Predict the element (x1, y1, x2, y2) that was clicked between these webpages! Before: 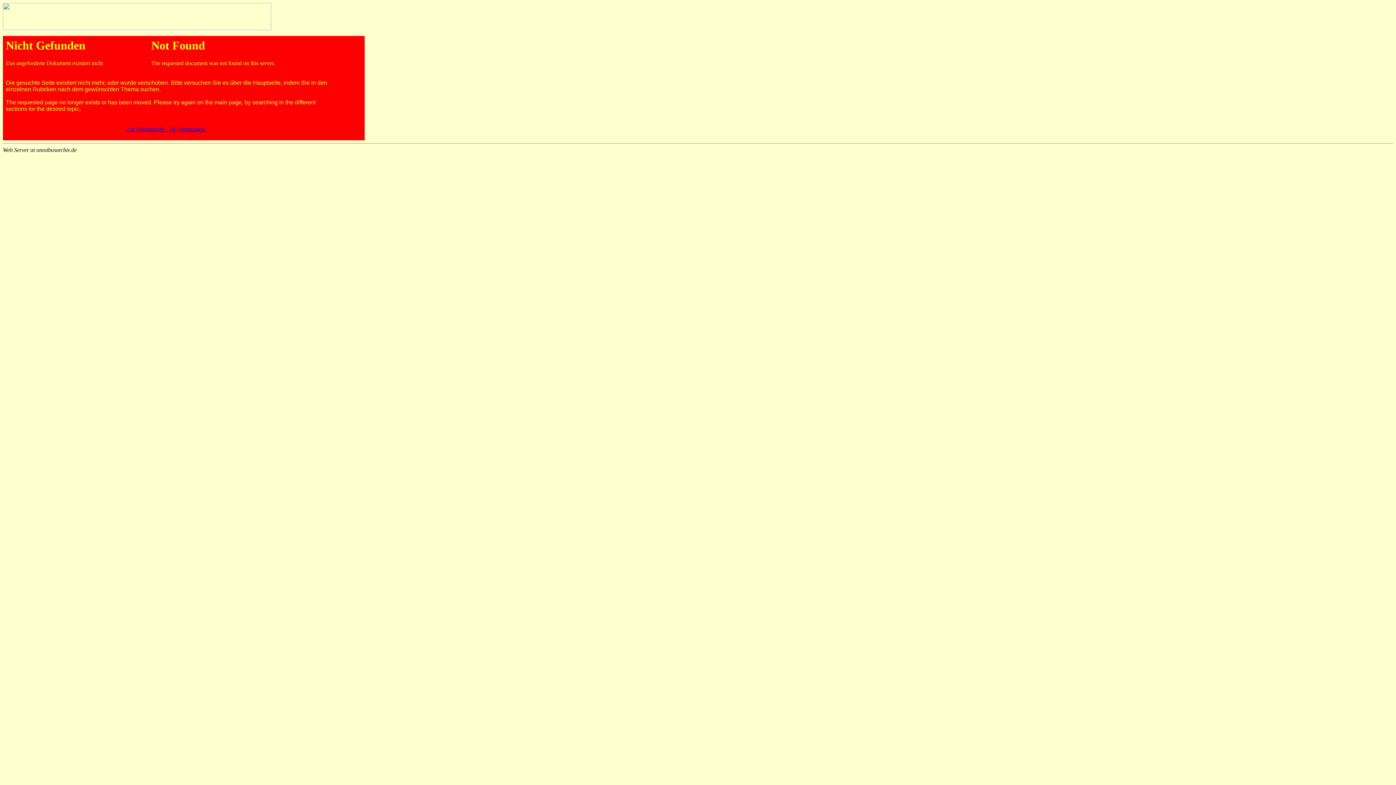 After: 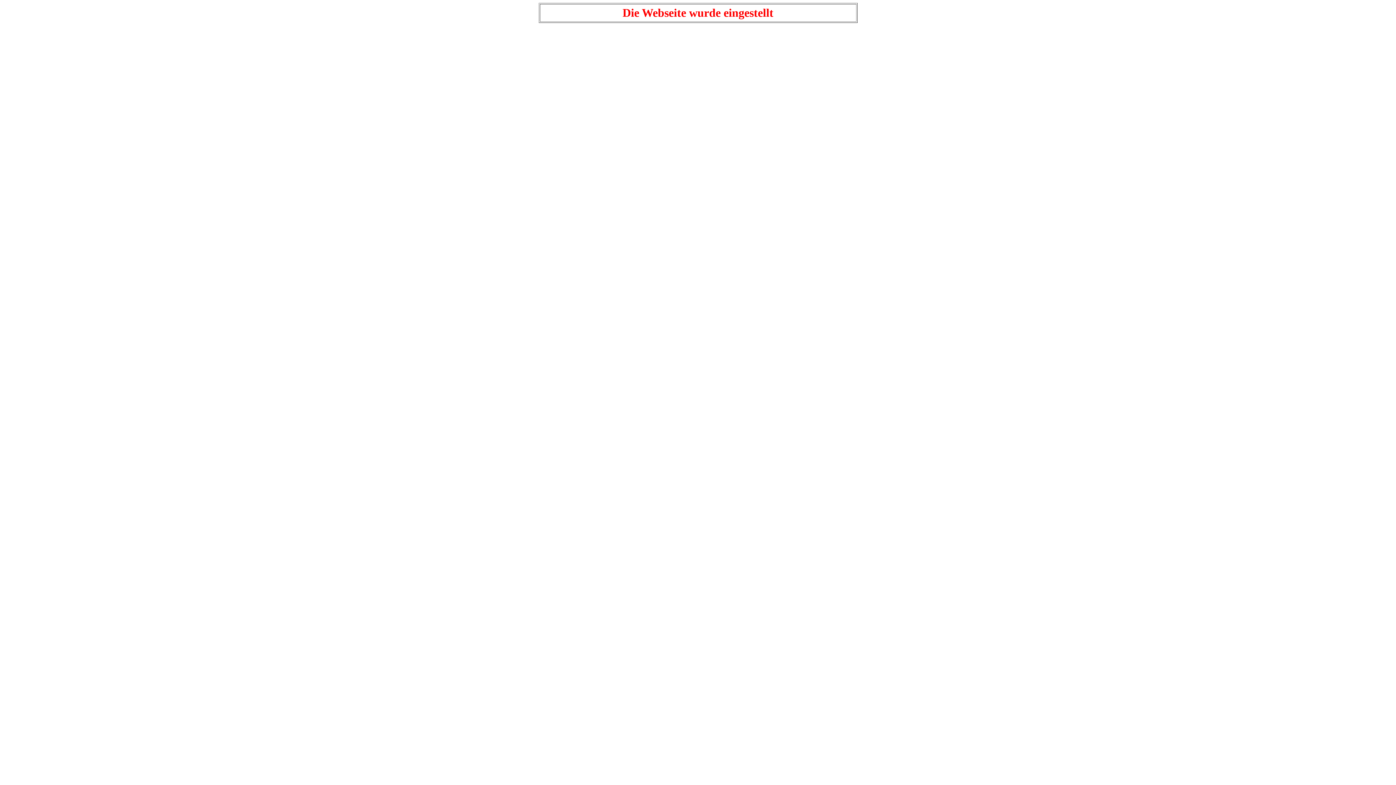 Action: label: Zur Hauptseite - To Homepage bbox: (126, 126, 205, 132)